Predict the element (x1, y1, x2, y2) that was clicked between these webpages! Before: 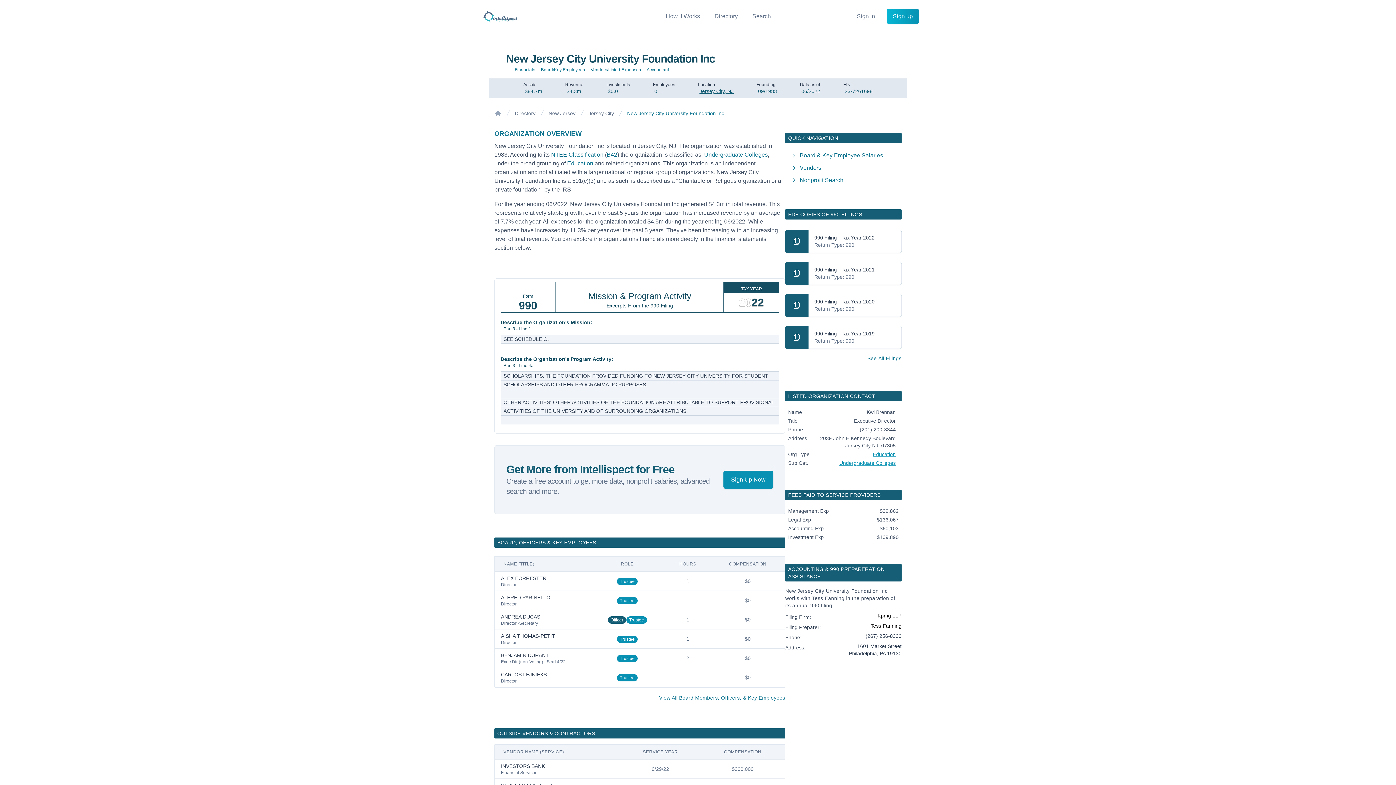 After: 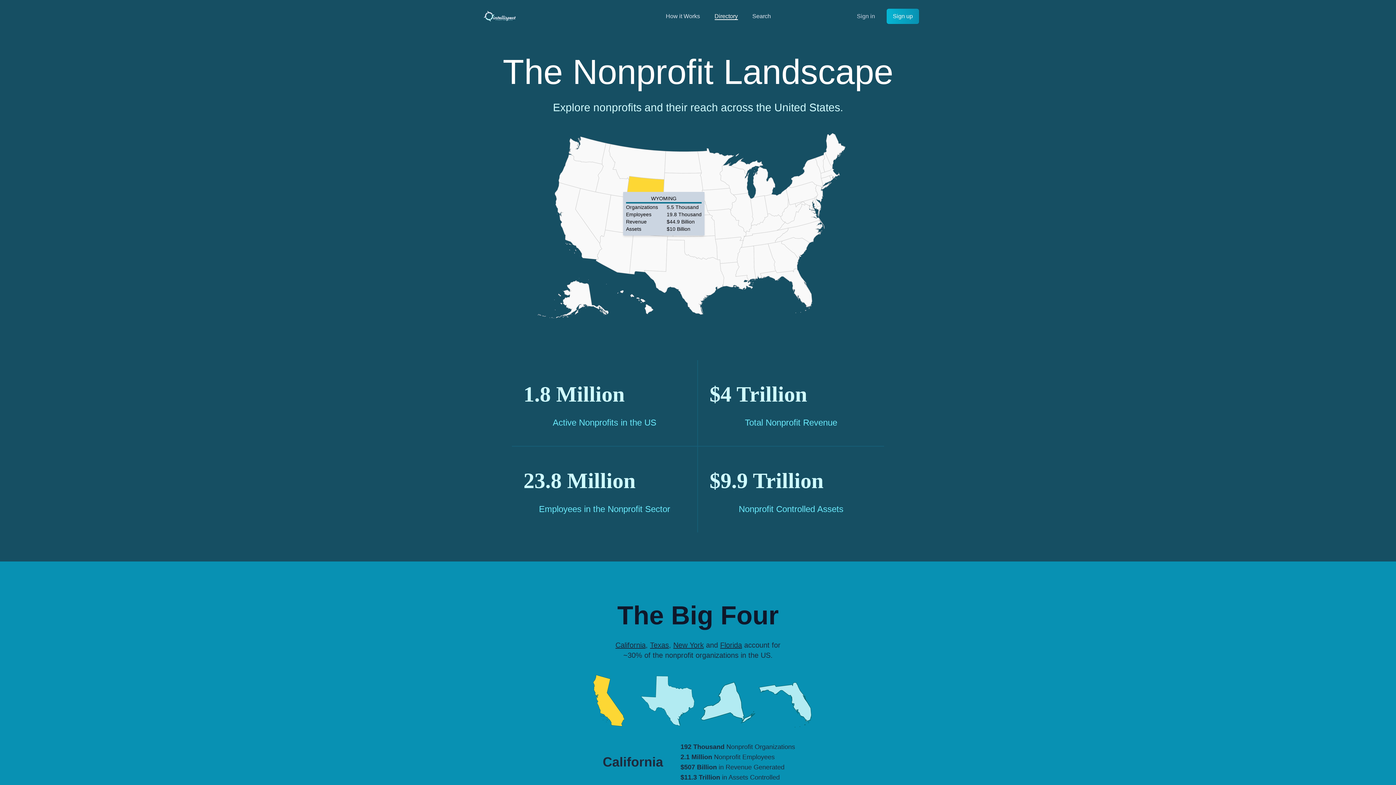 Action: label: Directory bbox: (514, 109, 535, 117)